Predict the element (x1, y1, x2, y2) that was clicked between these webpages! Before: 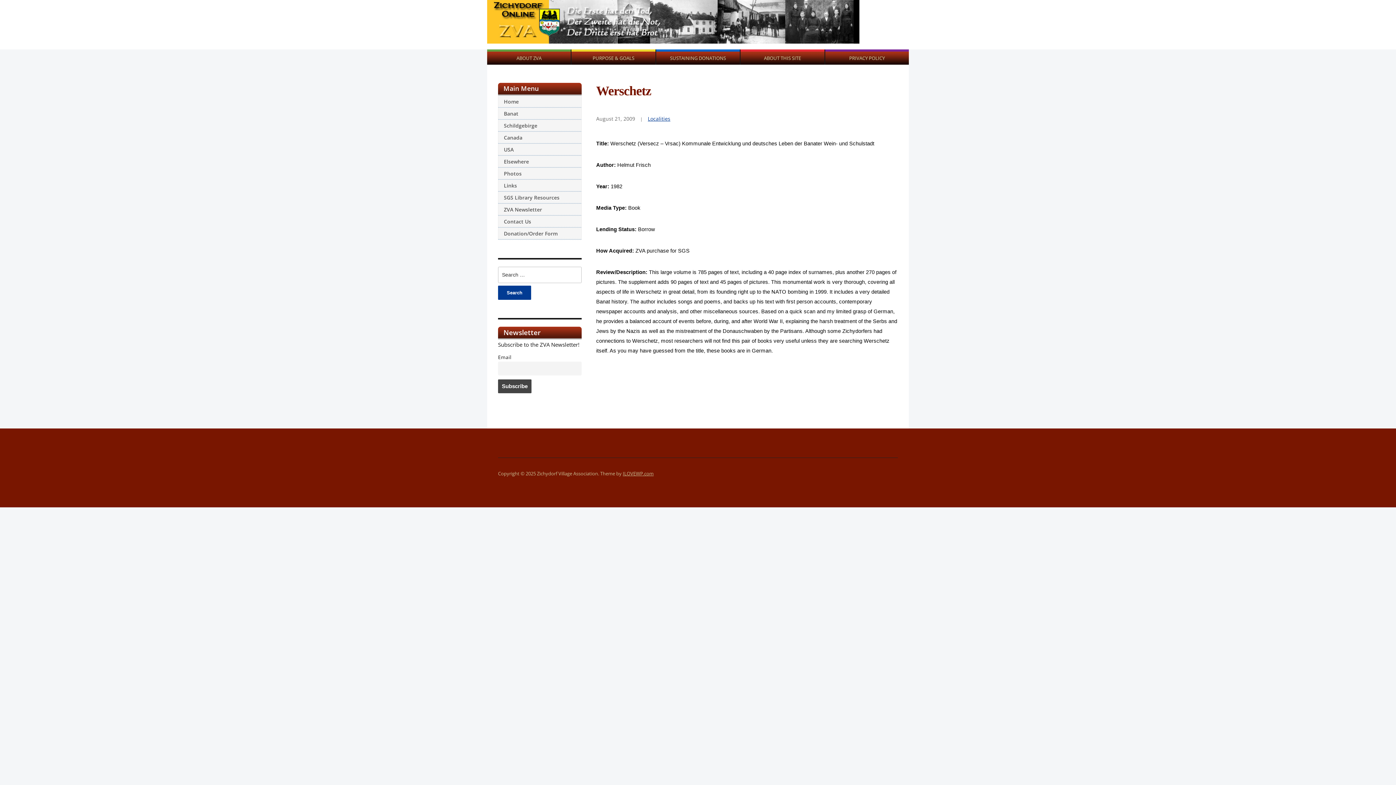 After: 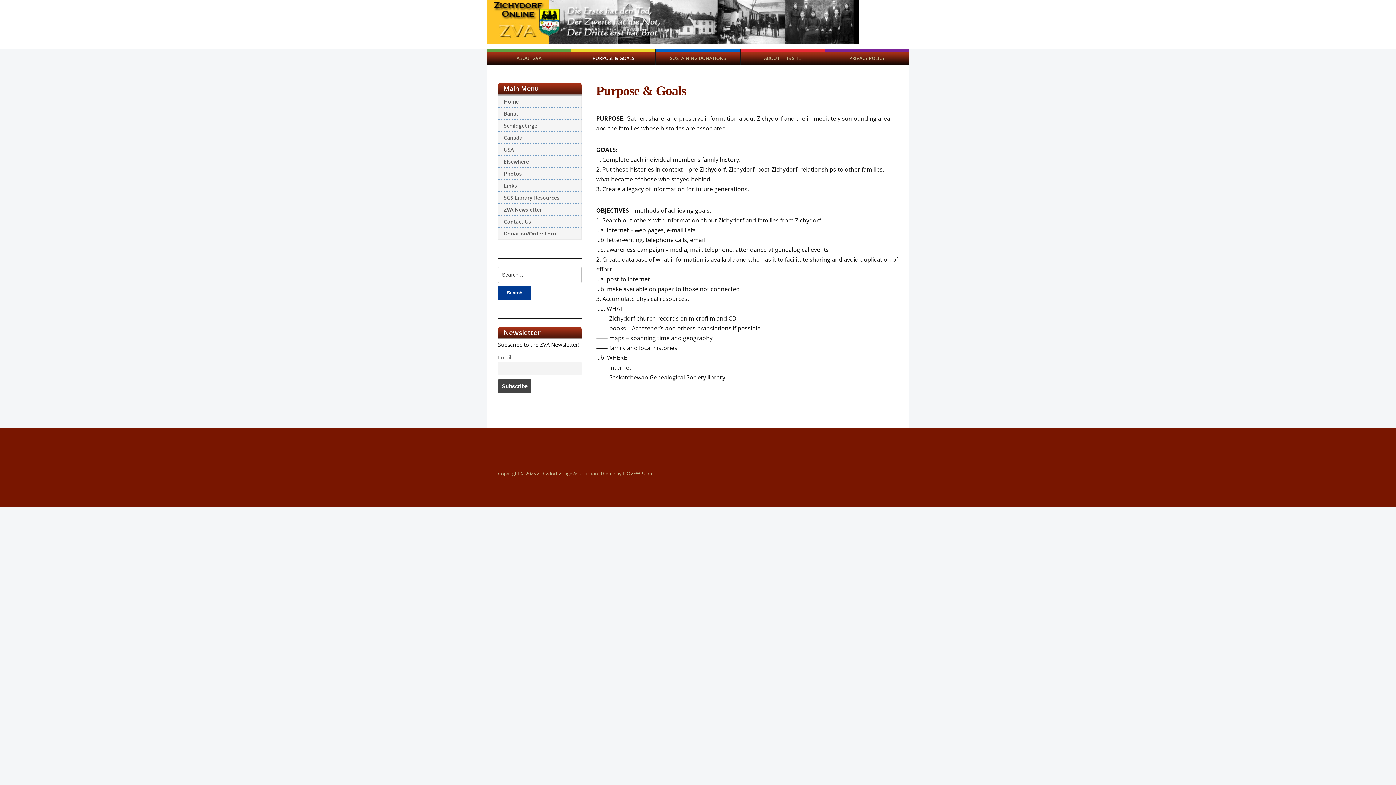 Action: label: PURPOSE & GOALS bbox: (571, 49, 655, 64)